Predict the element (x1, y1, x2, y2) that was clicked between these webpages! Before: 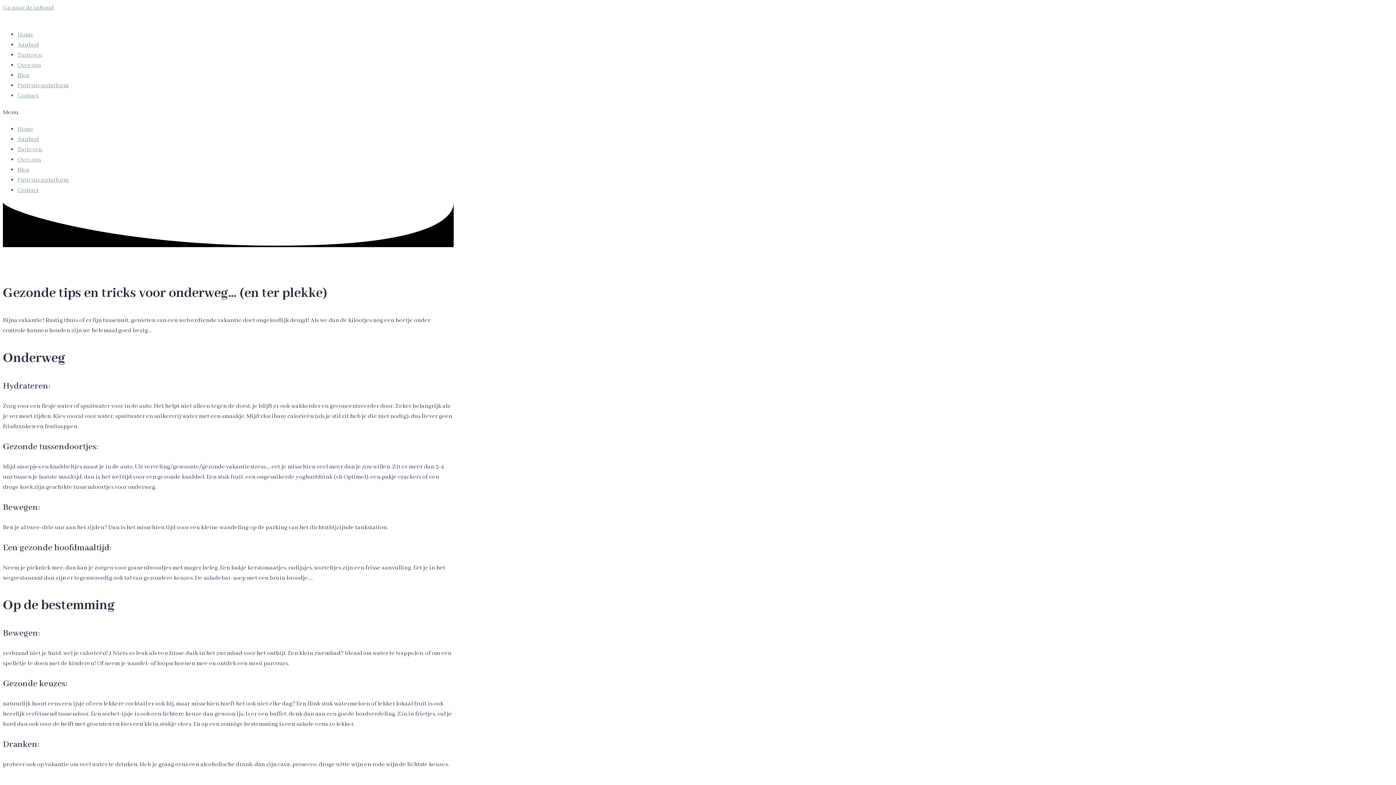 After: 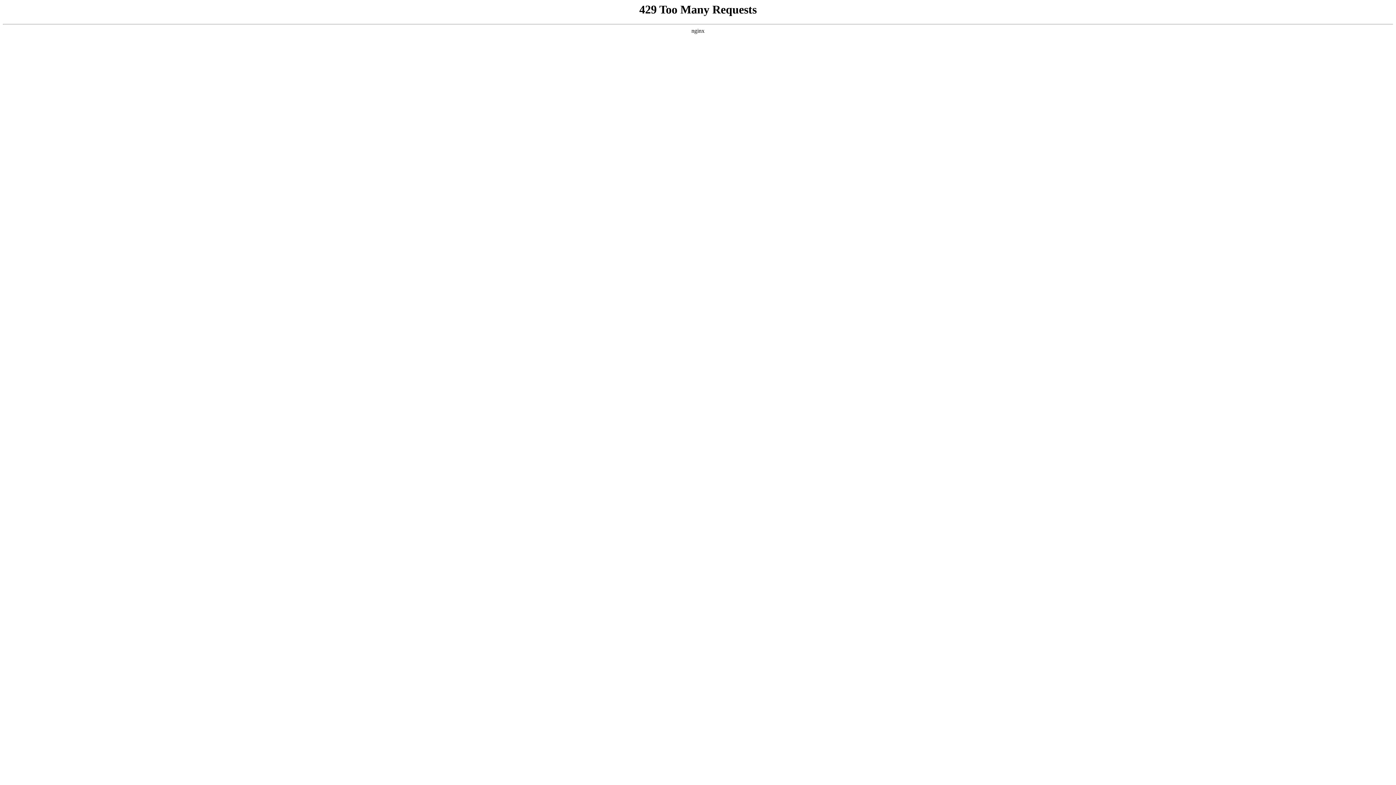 Action: label: Patiëntenplatform bbox: (17, 176, 68, 184)